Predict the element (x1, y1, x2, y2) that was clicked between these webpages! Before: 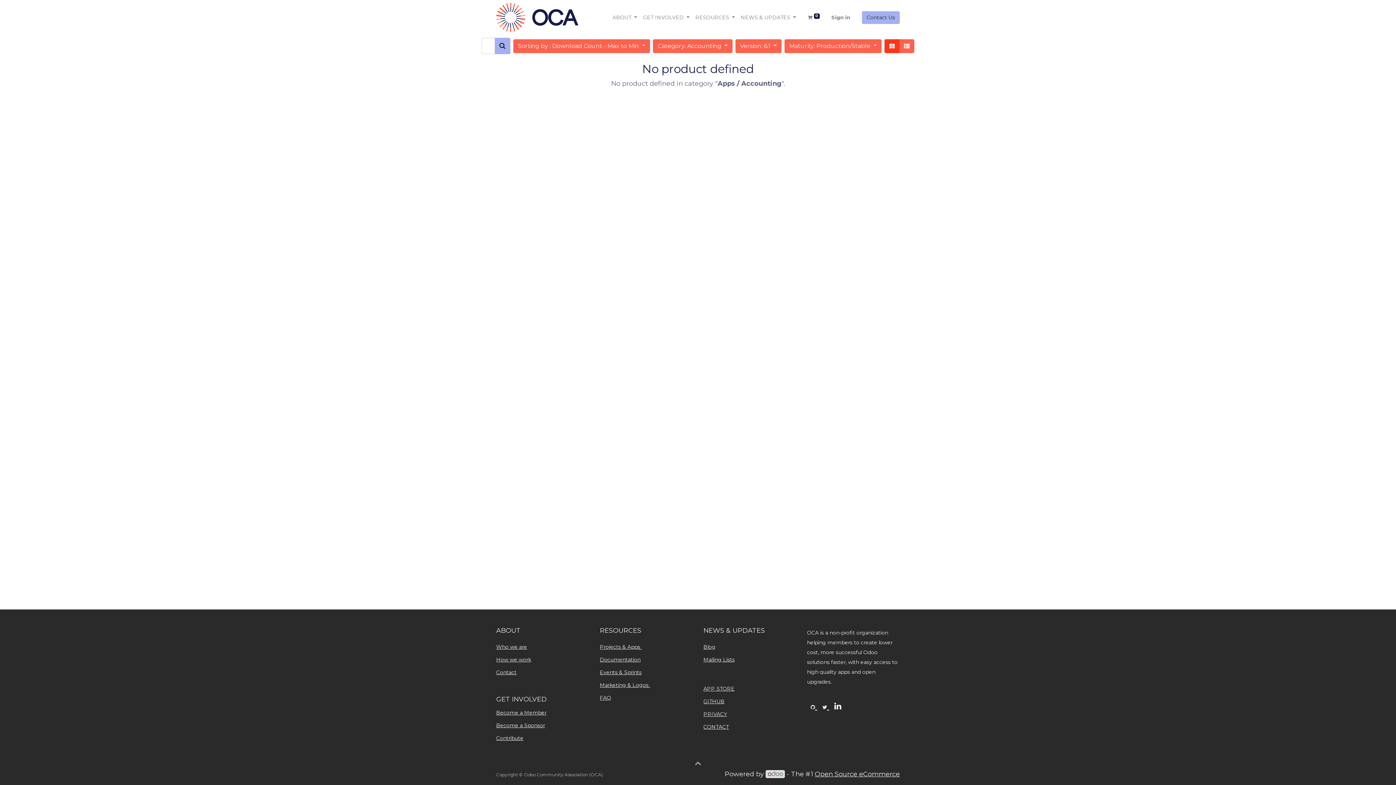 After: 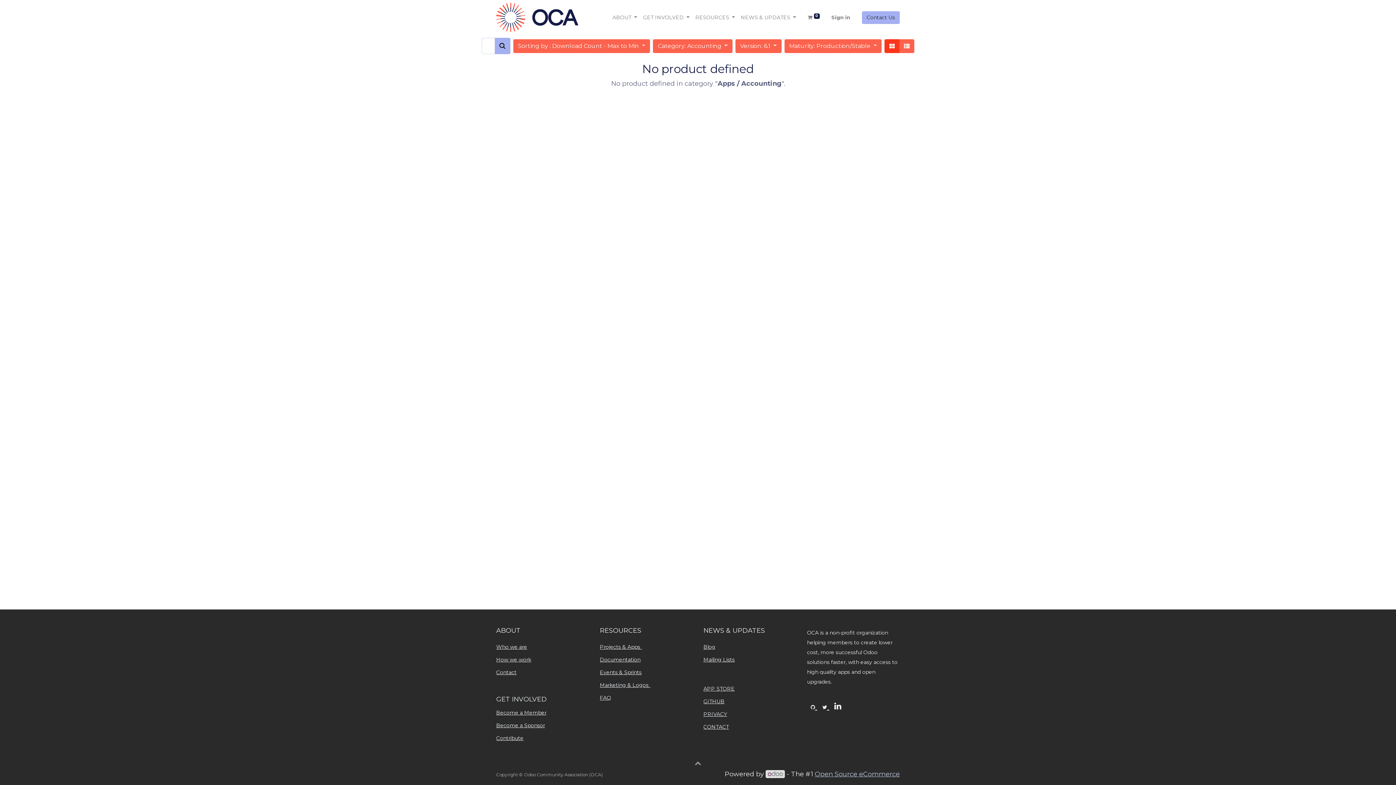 Action: bbox: (814, 770, 900, 778) label: Open Source eCommerce